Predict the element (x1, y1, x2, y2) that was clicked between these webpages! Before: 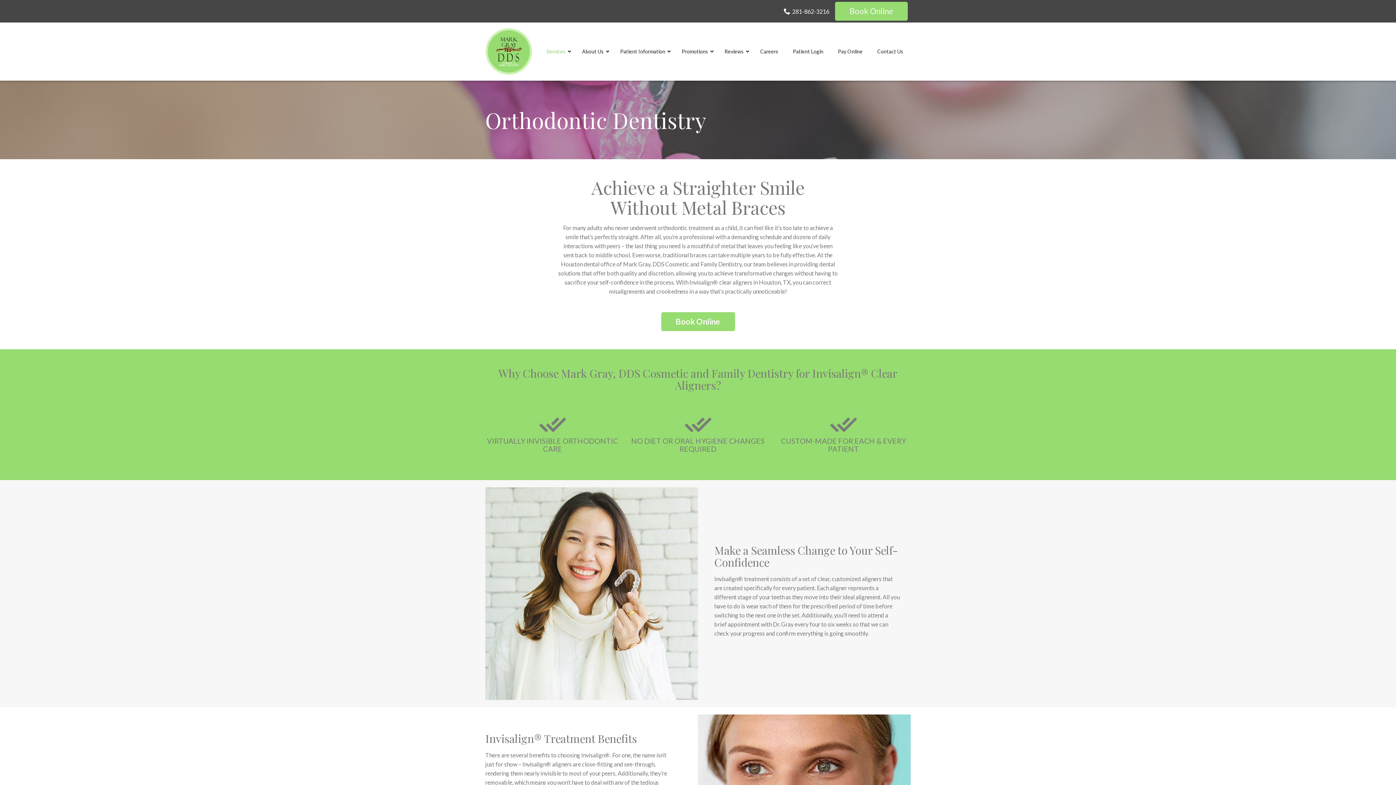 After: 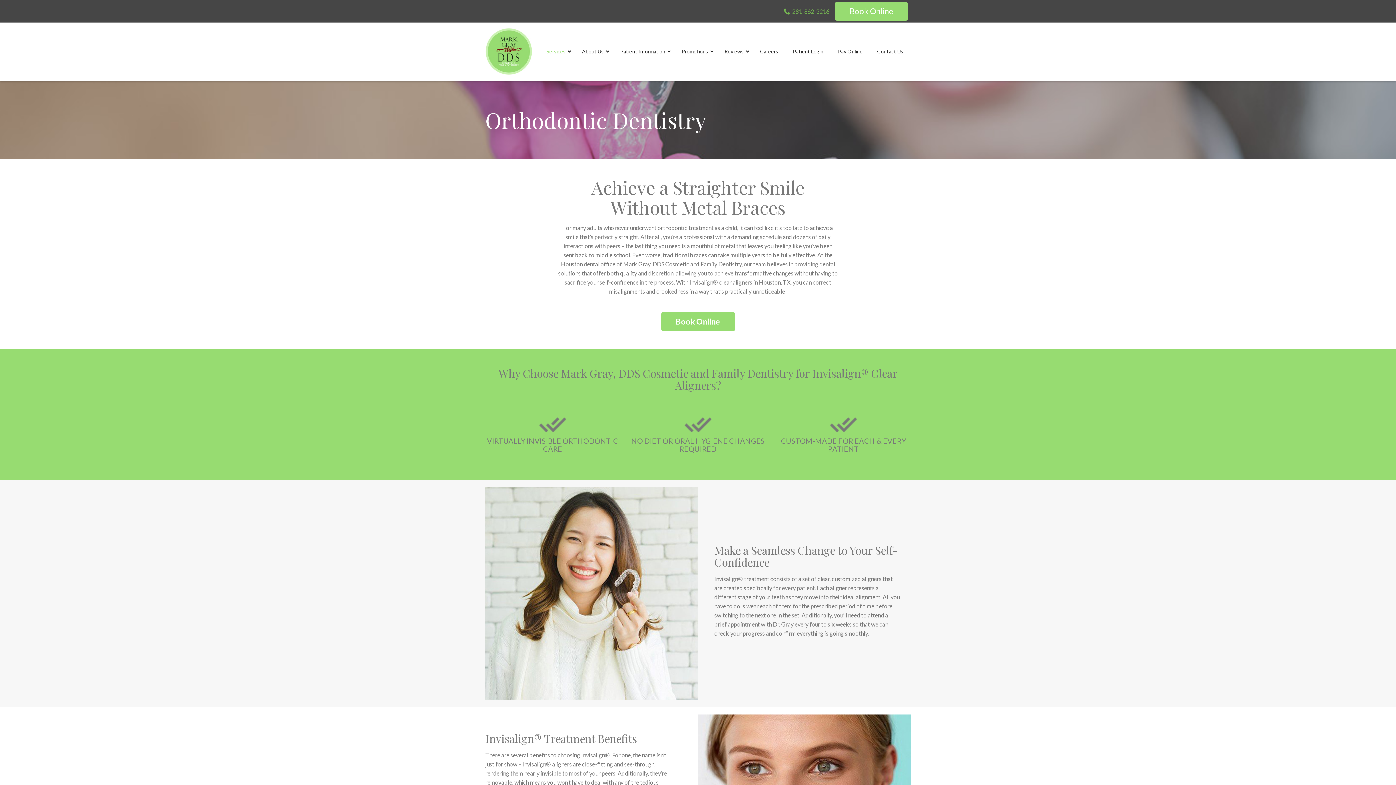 Action: label: 281-862-3216 bbox: (784, 6, 829, 15)